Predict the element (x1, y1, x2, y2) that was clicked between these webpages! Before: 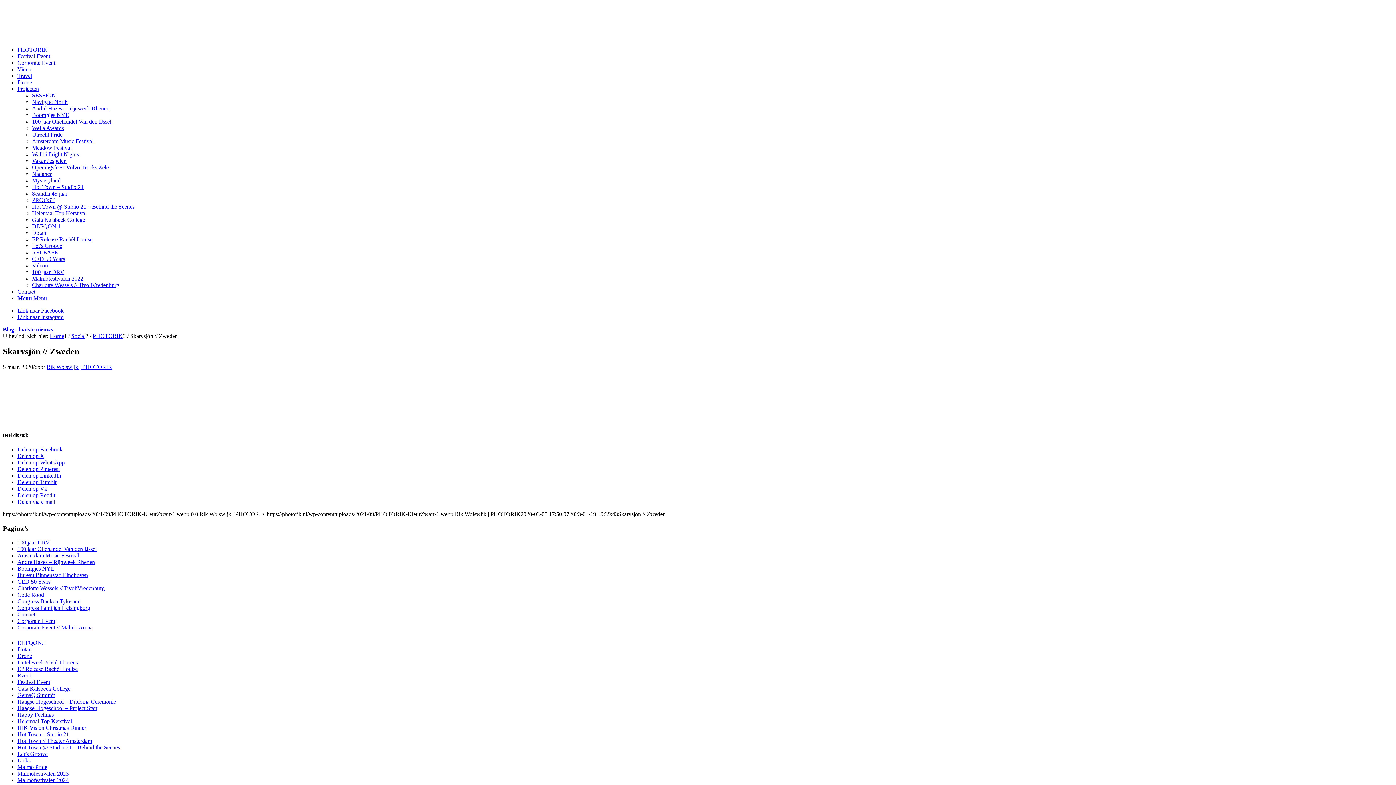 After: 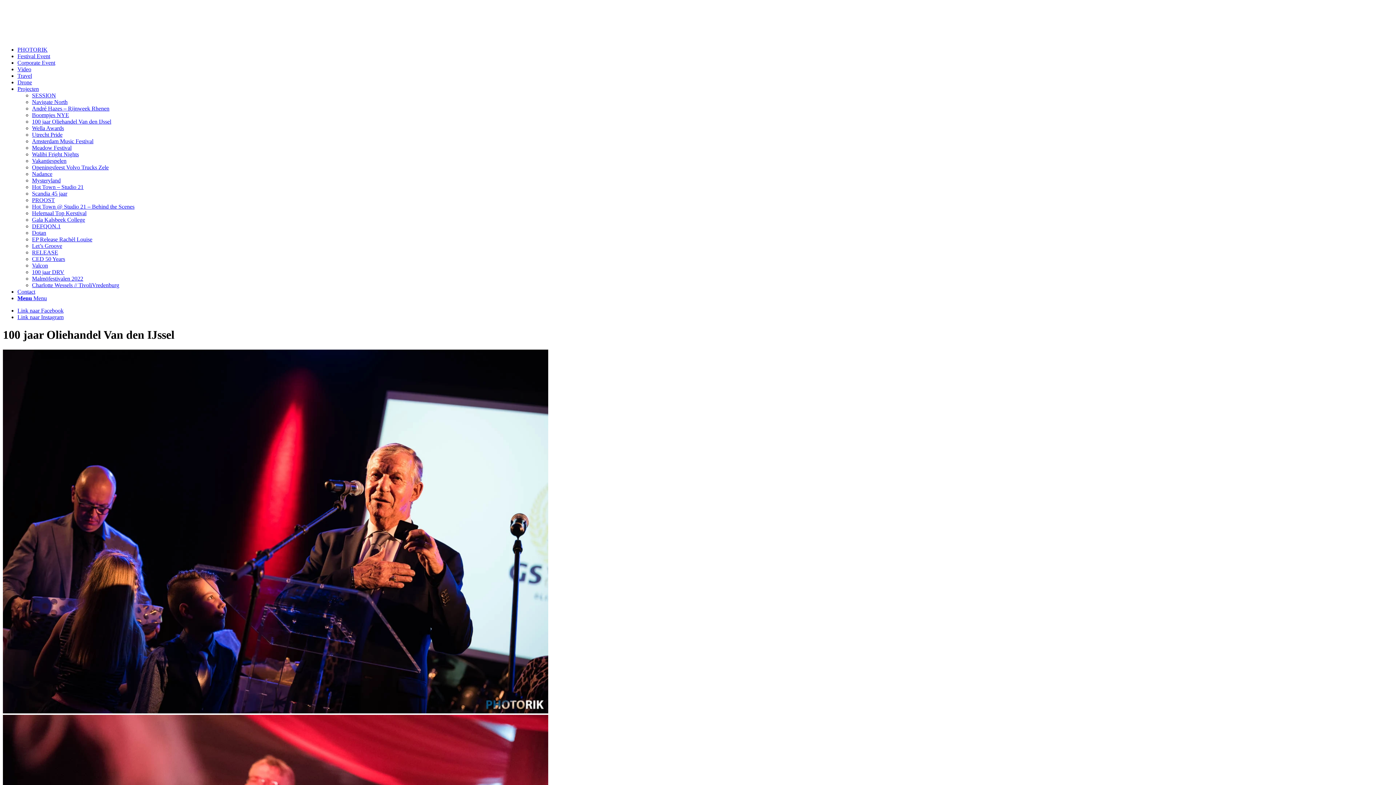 Action: bbox: (32, 118, 111, 124) label: 100 jaar Oliehandel Van den IJssel